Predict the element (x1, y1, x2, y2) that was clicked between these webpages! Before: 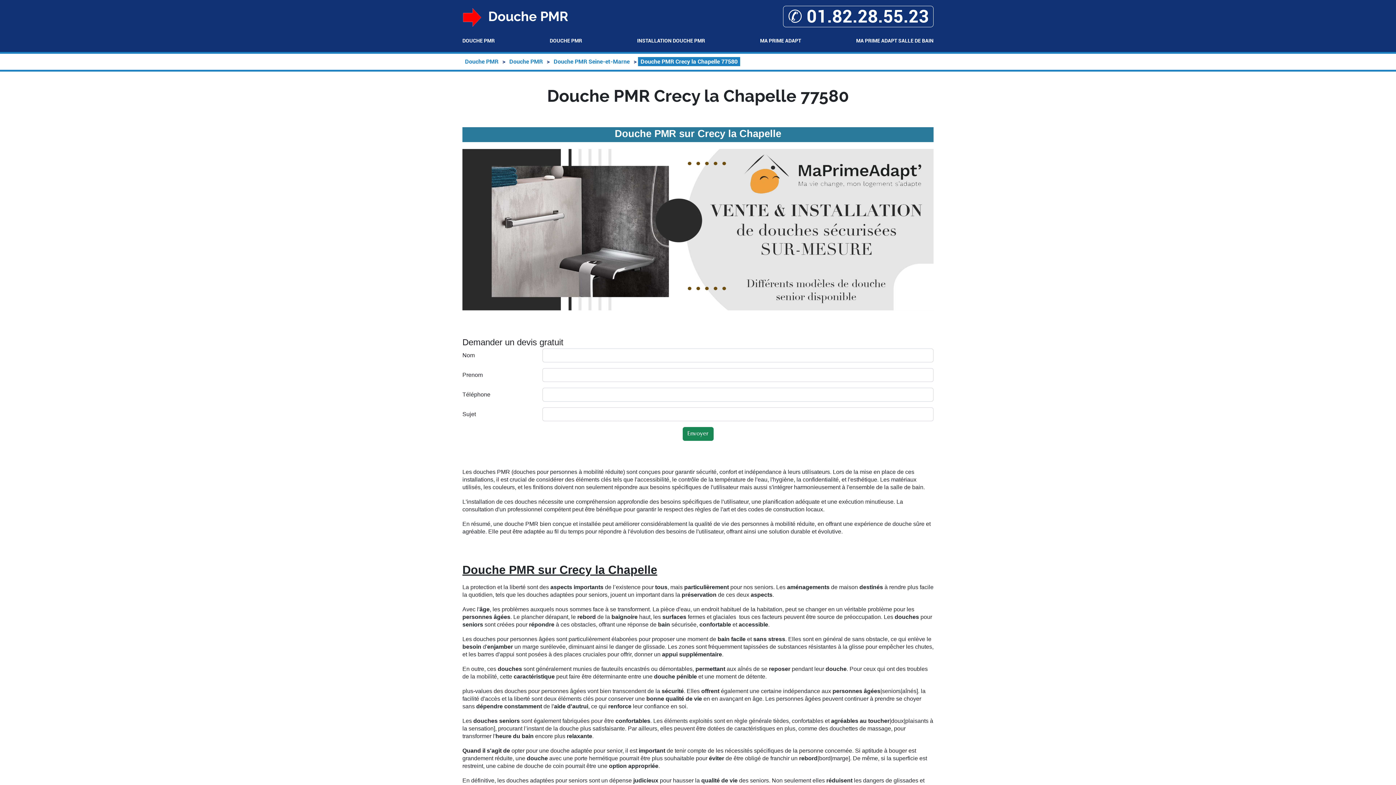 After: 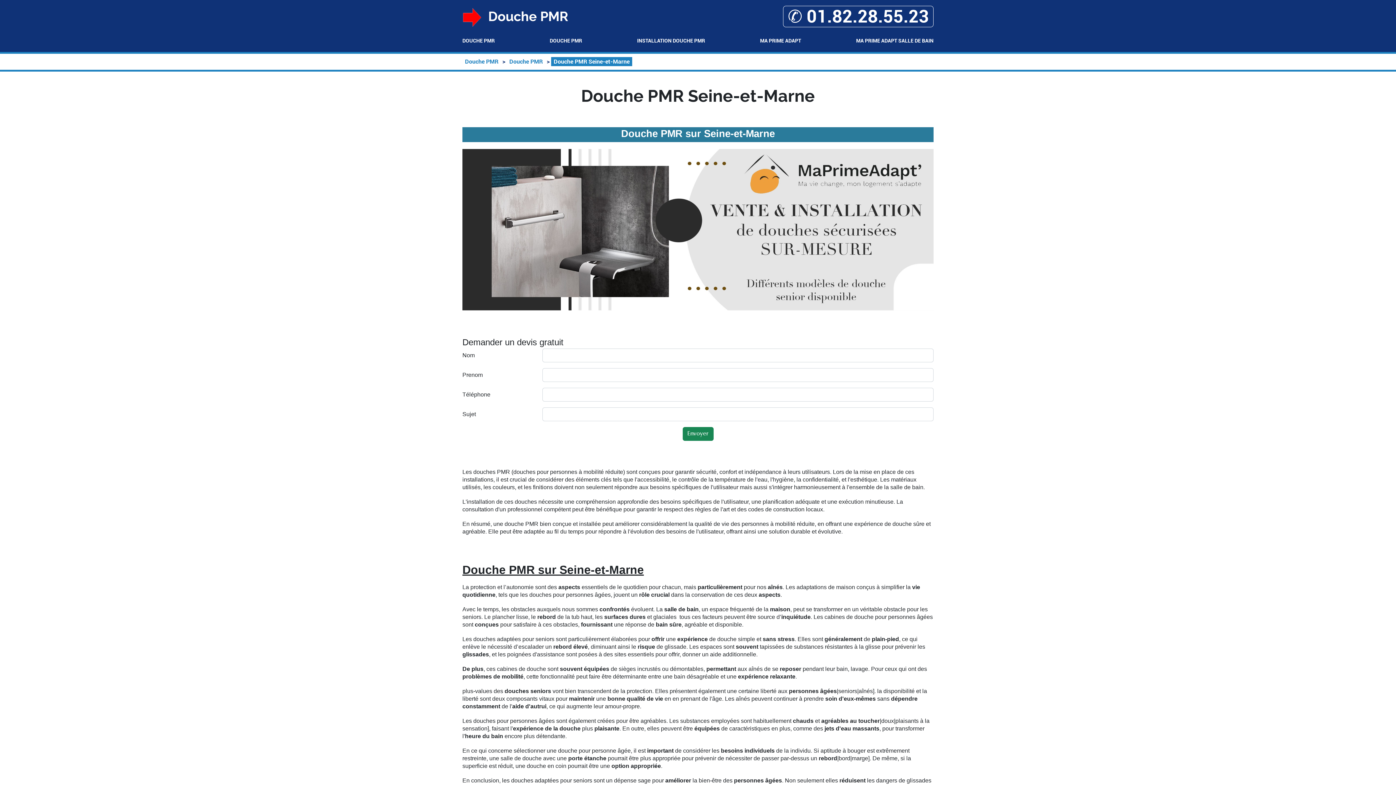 Action: bbox: (551, 57, 632, 66) label: Douche PMR Seine-et-Marne